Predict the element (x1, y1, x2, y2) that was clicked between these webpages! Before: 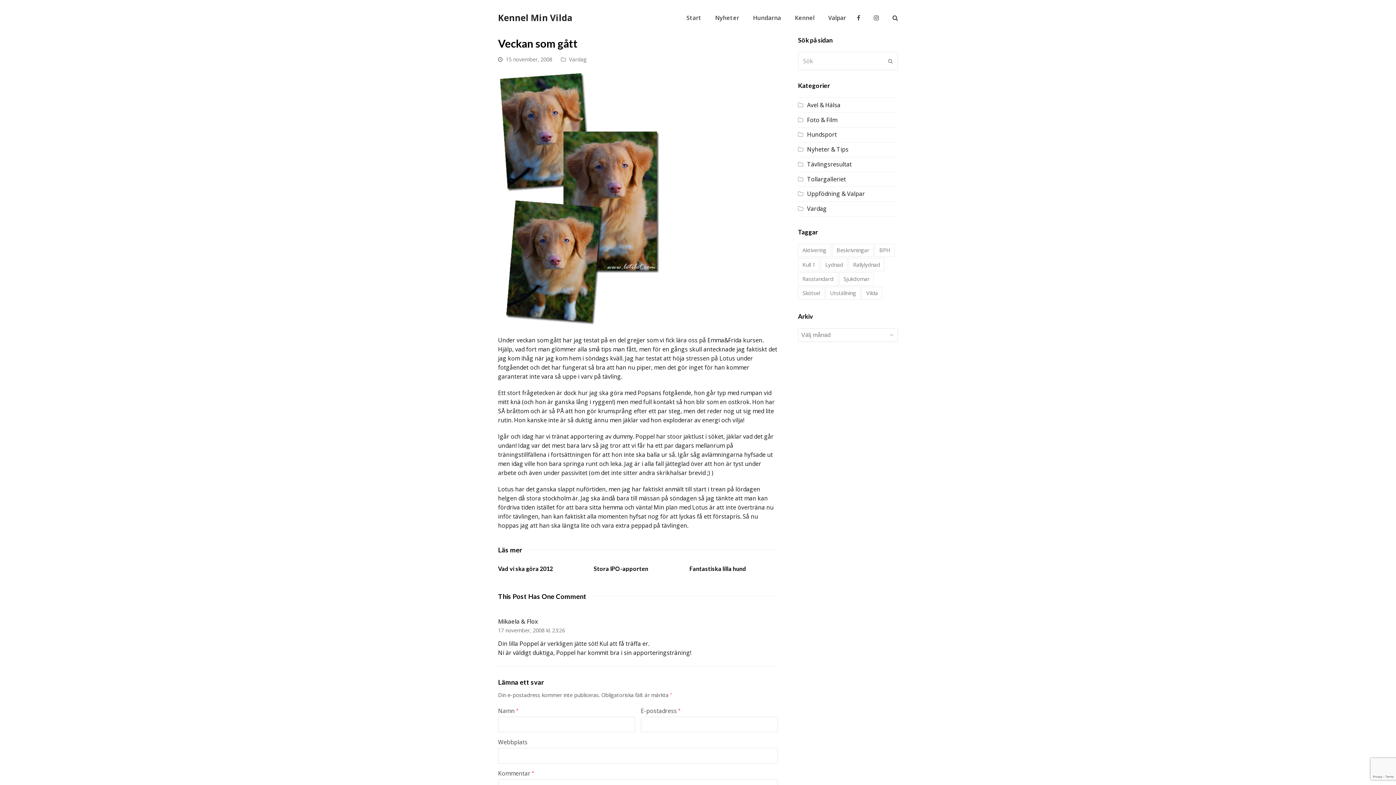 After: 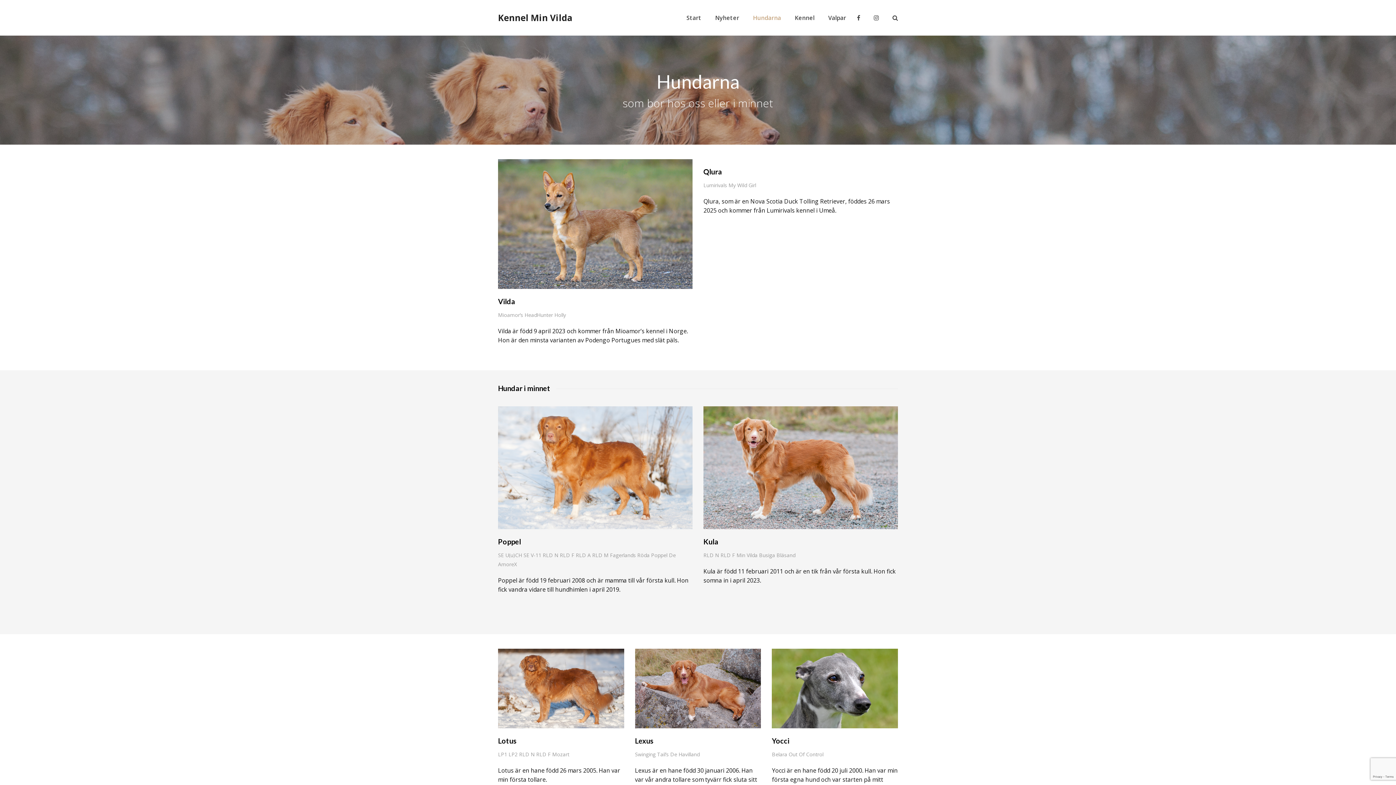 Action: label: Hundarna bbox: (747, 8, 786, 26)